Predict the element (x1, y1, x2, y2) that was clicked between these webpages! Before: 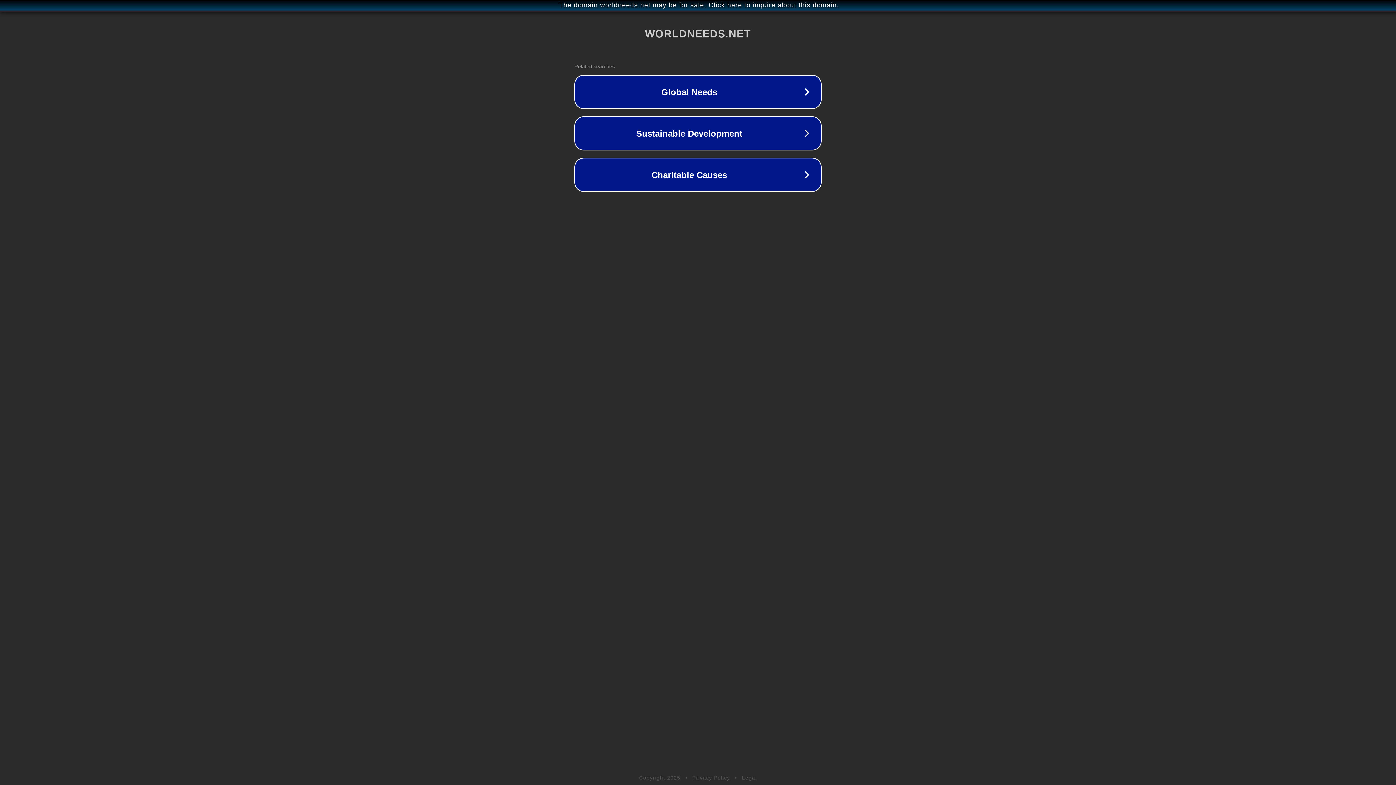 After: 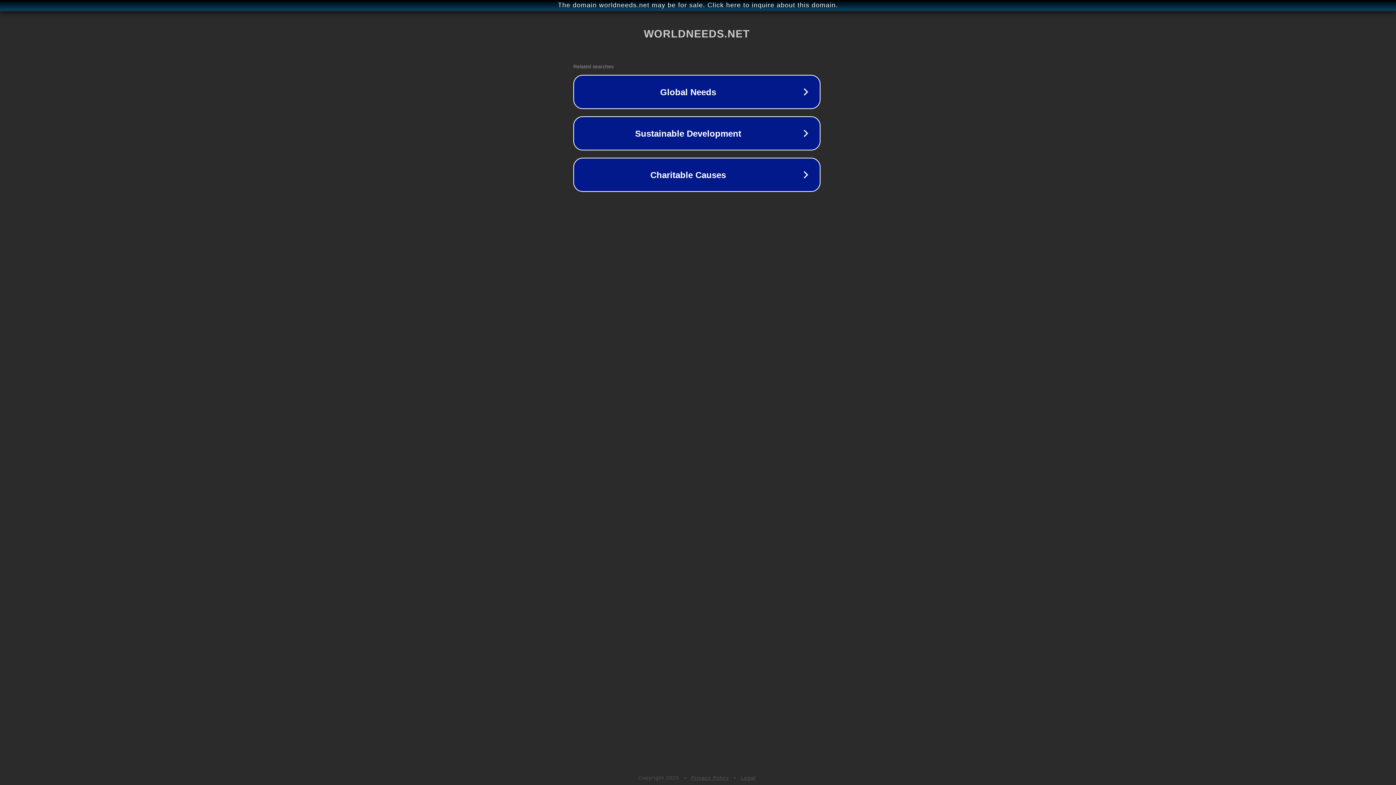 Action: label: The domain worldneeds.net may be for sale. Click here to inquire about this domain. bbox: (1, 1, 1397, 9)